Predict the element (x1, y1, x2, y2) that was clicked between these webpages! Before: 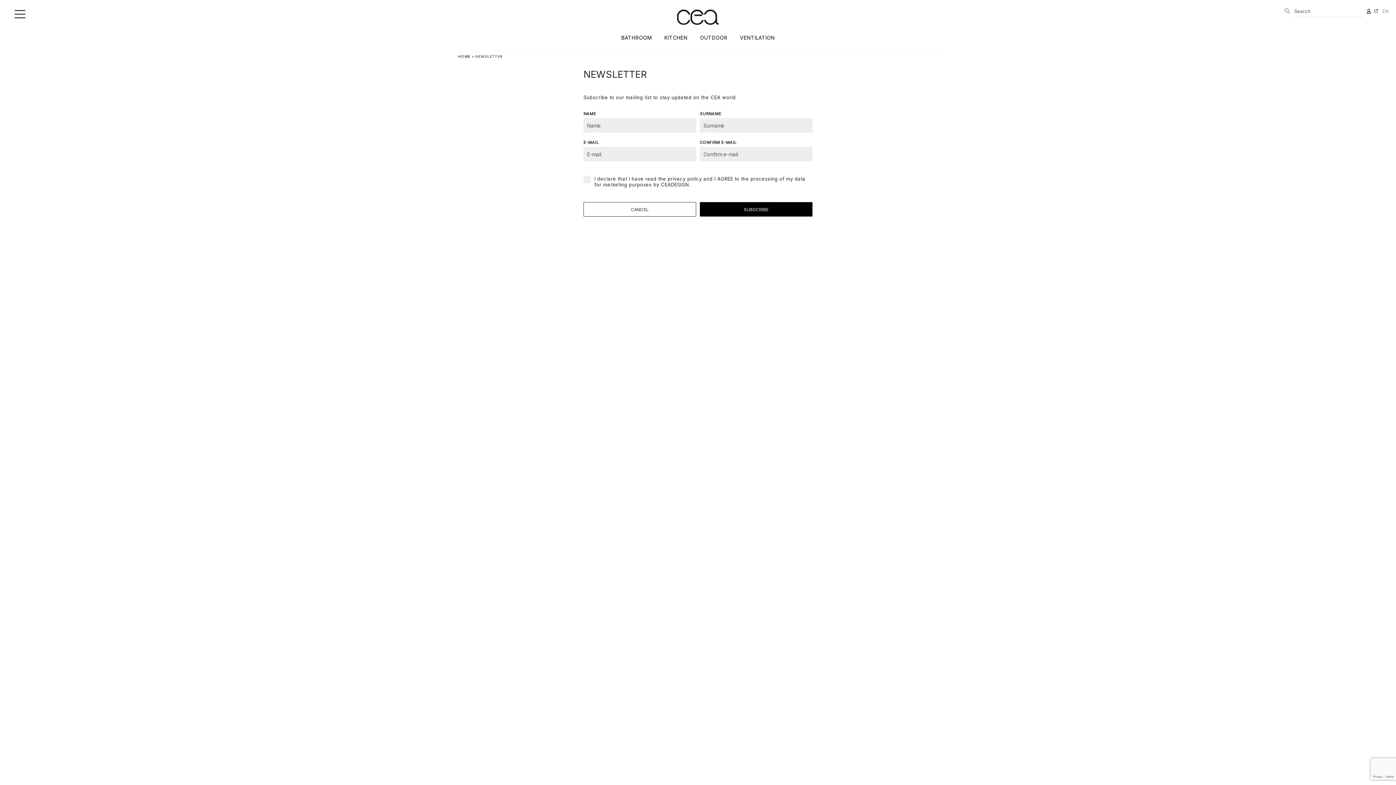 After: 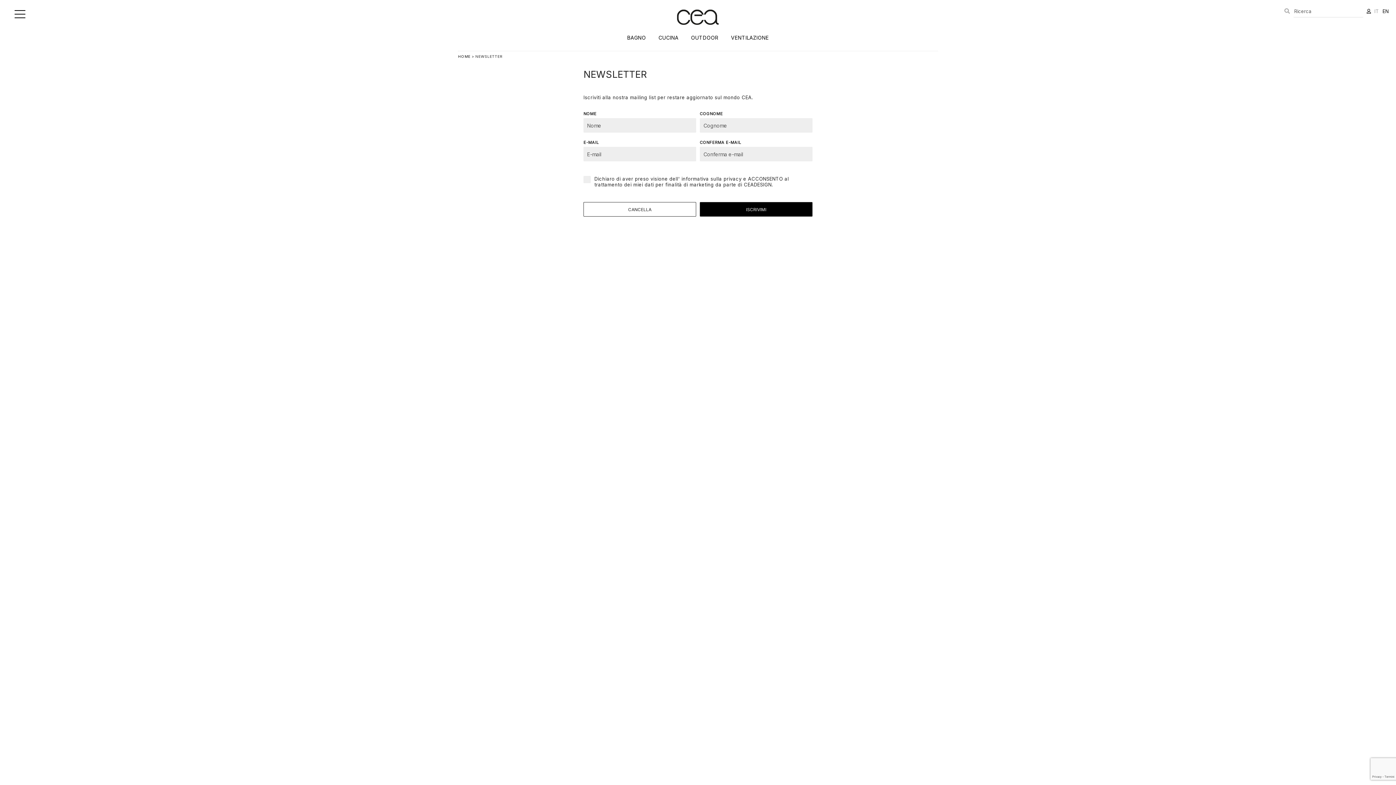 Action: bbox: (1374, 8, 1379, 14) label: IT